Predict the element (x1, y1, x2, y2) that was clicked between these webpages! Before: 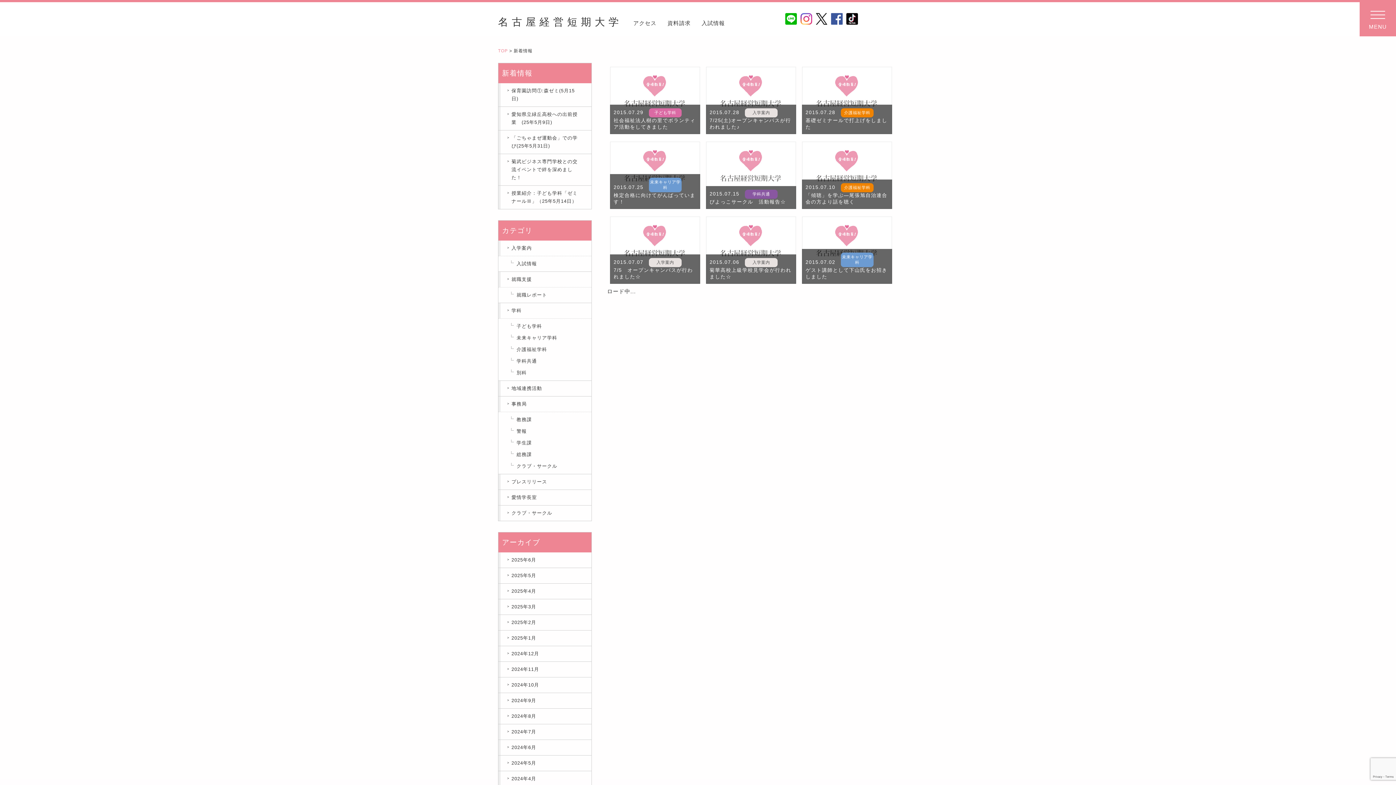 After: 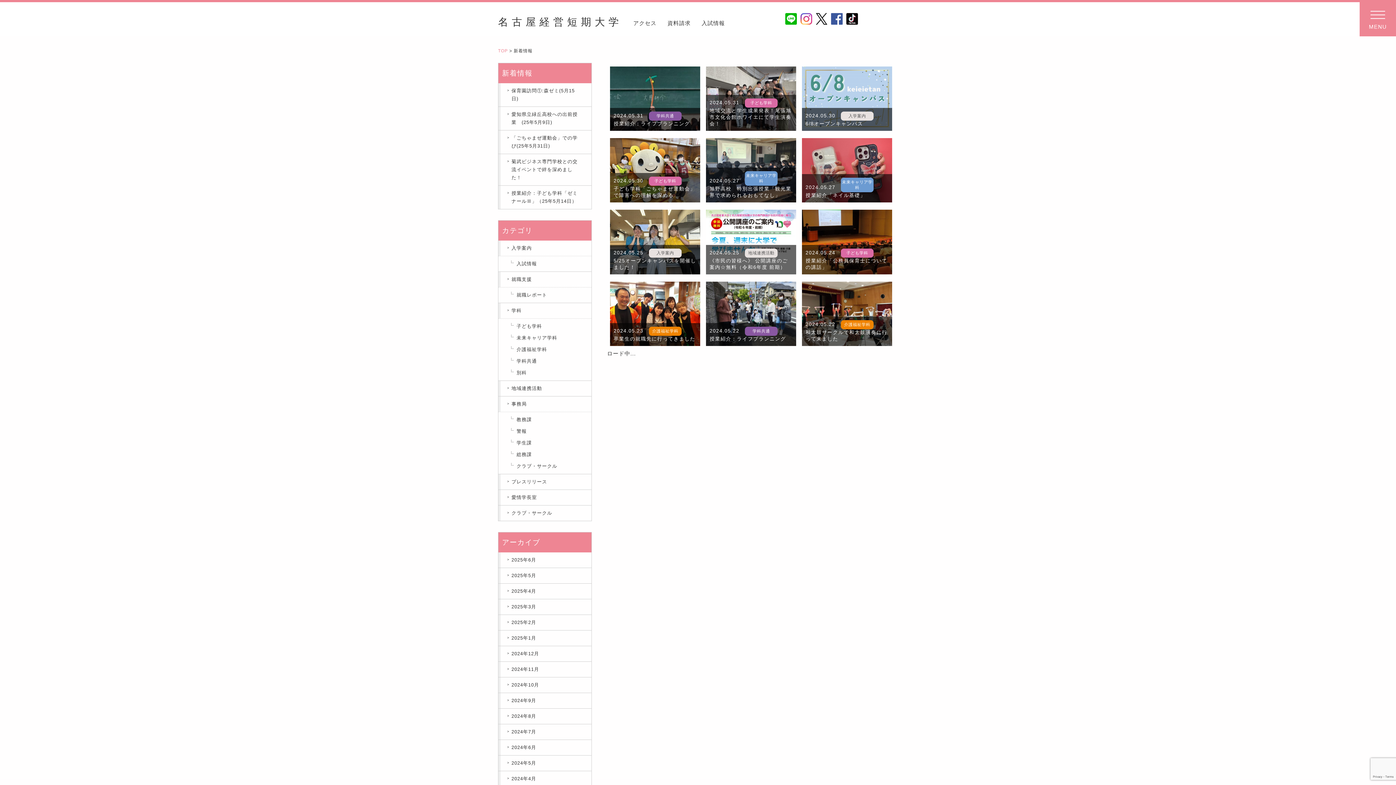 Action: bbox: (498, 756, 591, 771) label: 2024年5月